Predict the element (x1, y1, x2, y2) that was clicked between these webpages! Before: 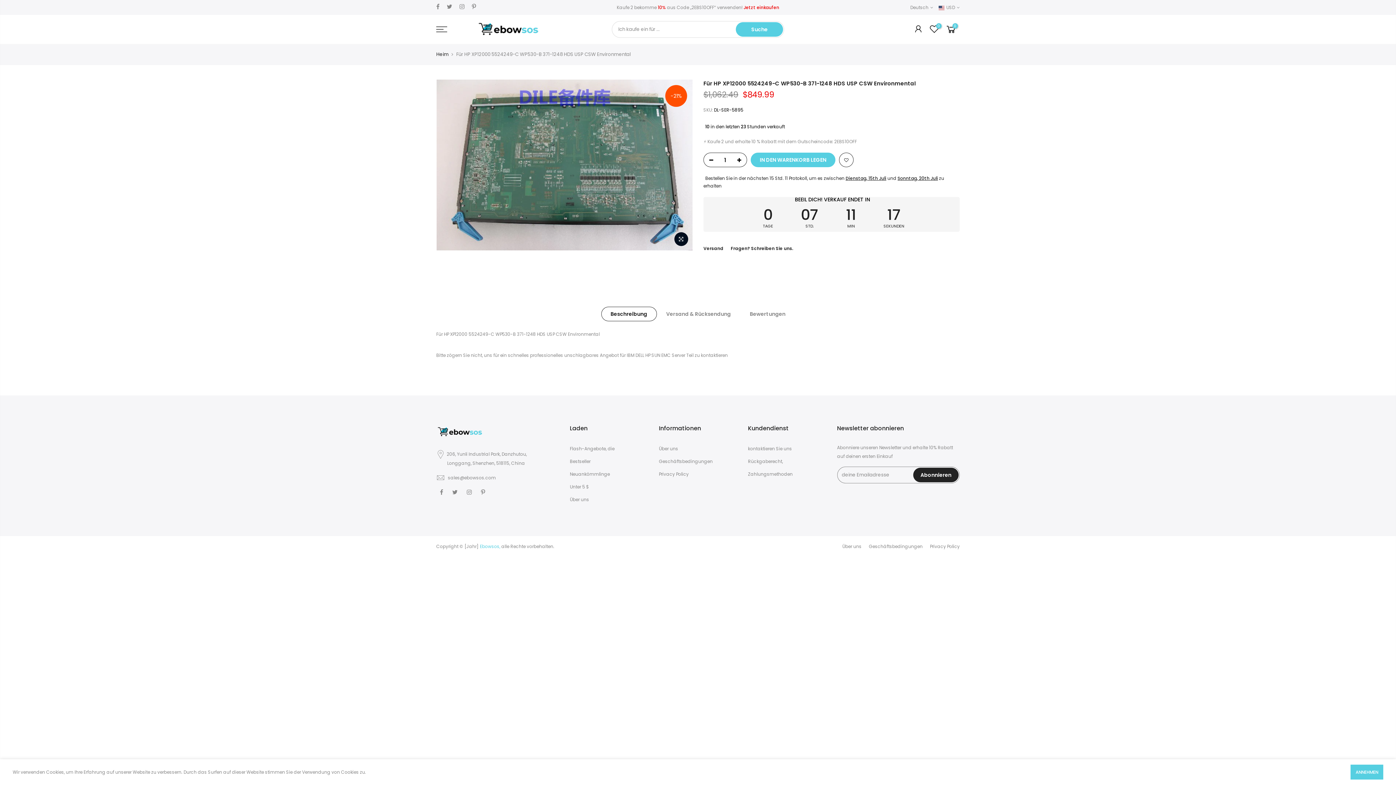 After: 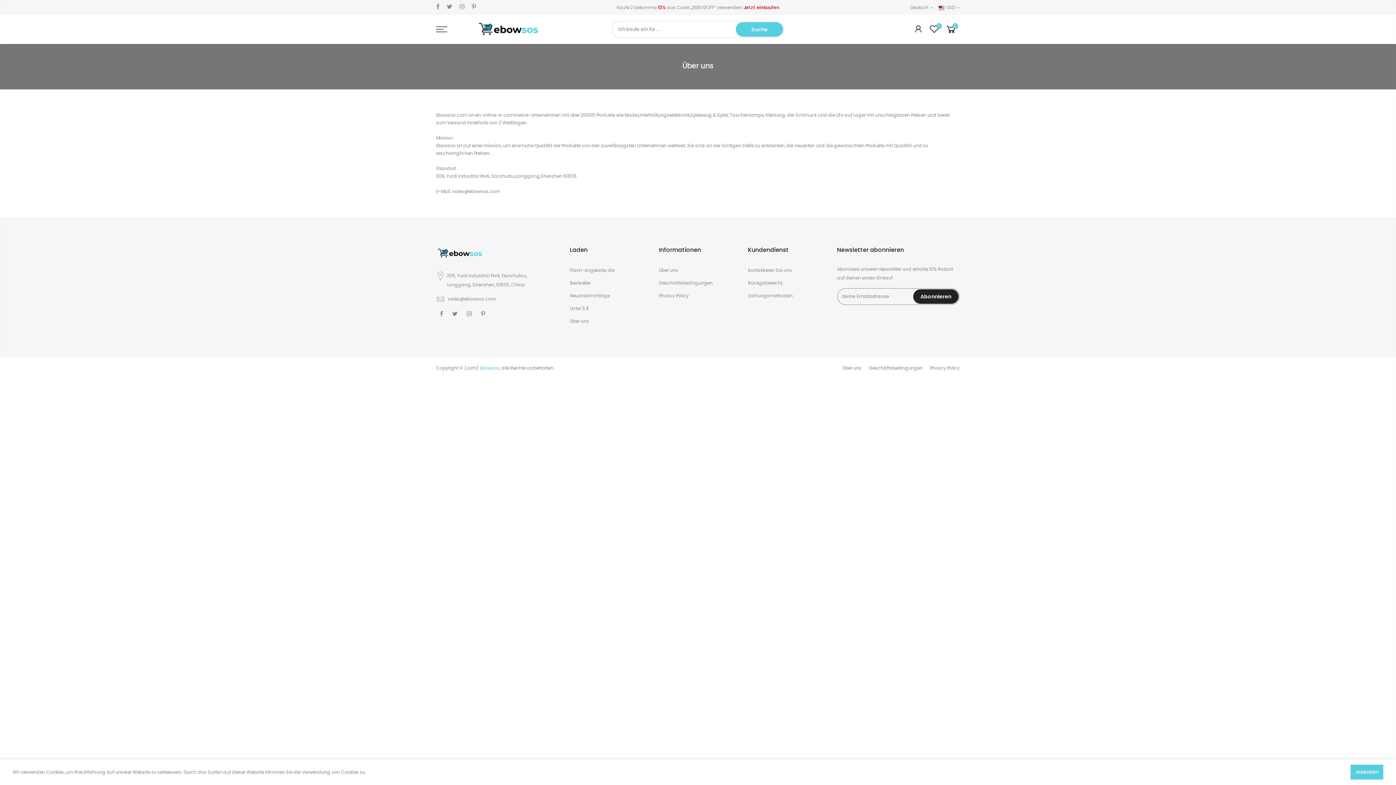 Action: bbox: (659, 445, 678, 452) label: Über uns